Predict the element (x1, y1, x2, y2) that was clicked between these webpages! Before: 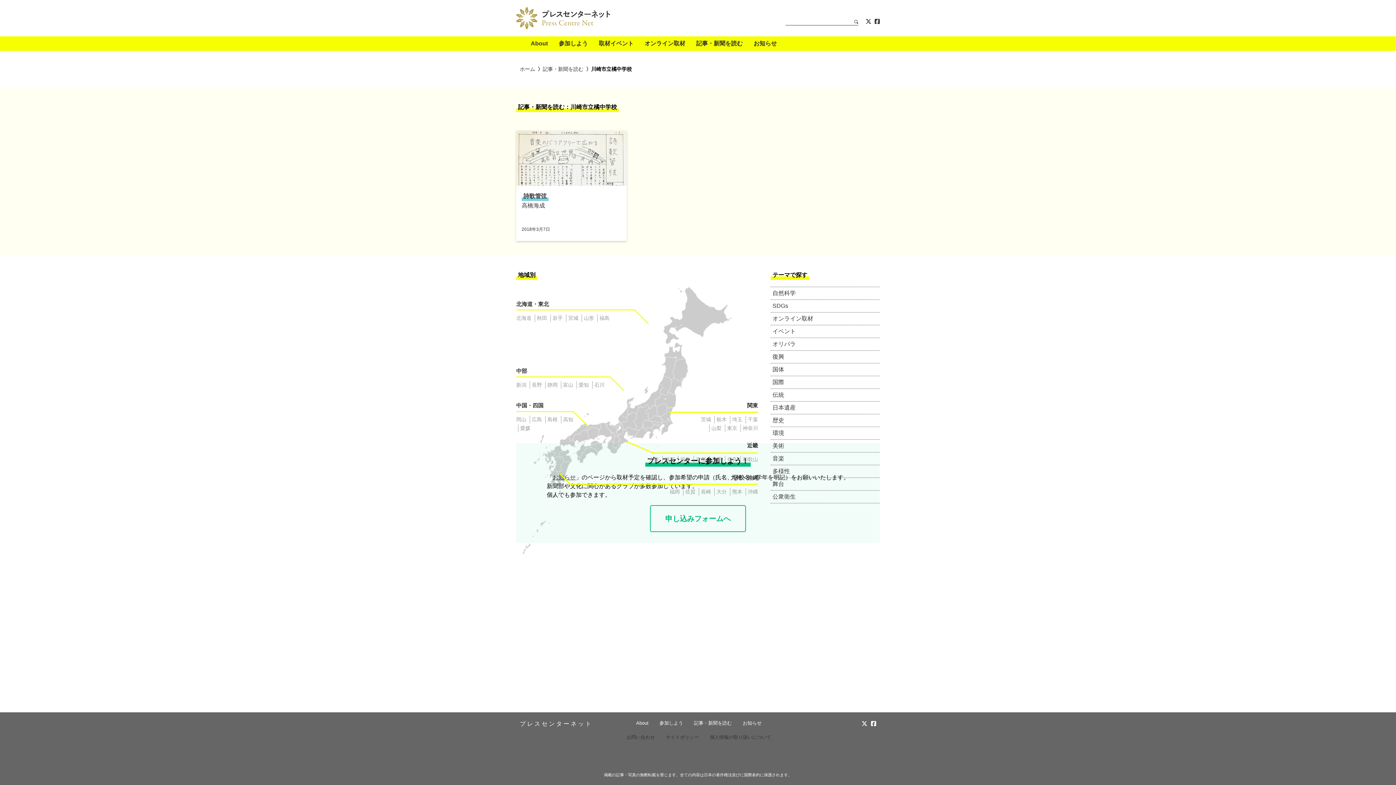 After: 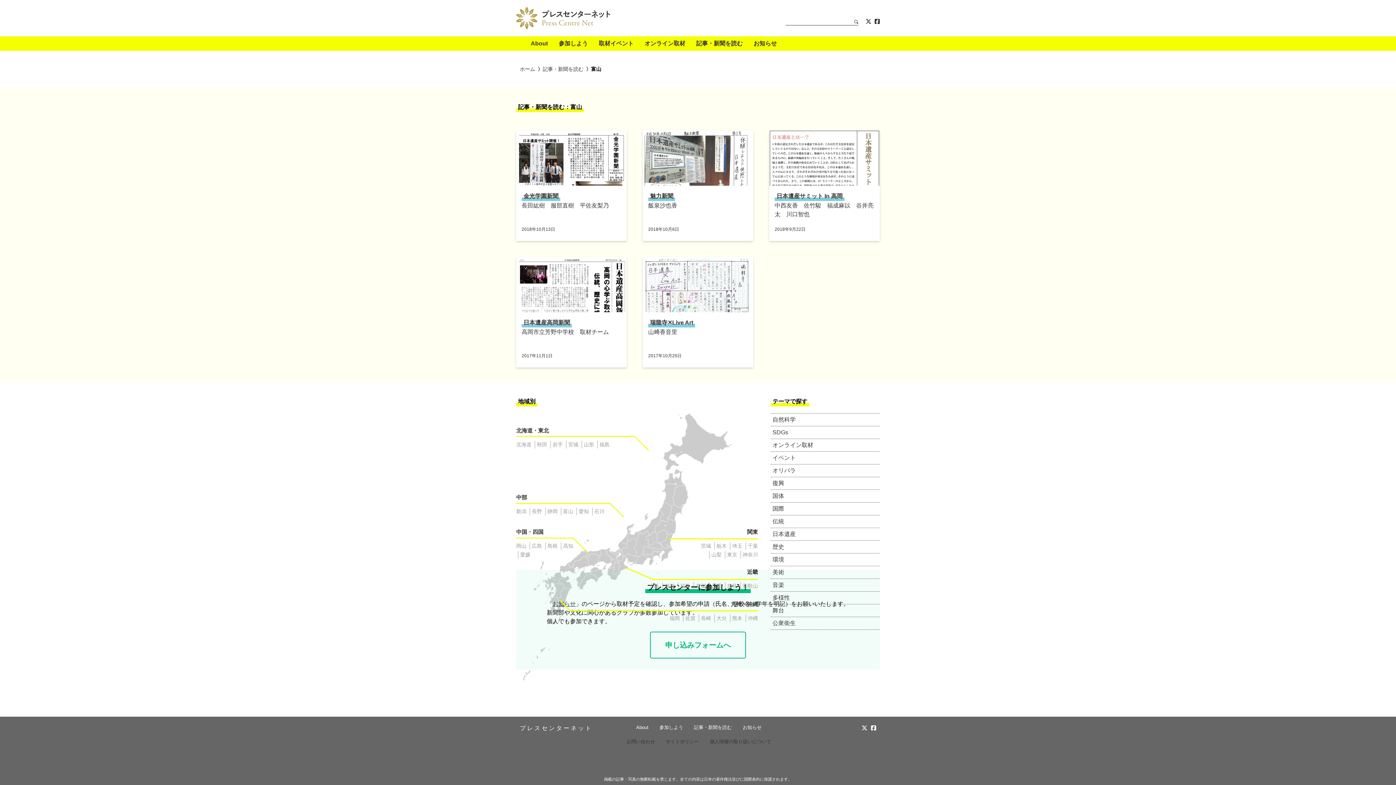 Action: bbox: (561, 381, 573, 388) label: 富山